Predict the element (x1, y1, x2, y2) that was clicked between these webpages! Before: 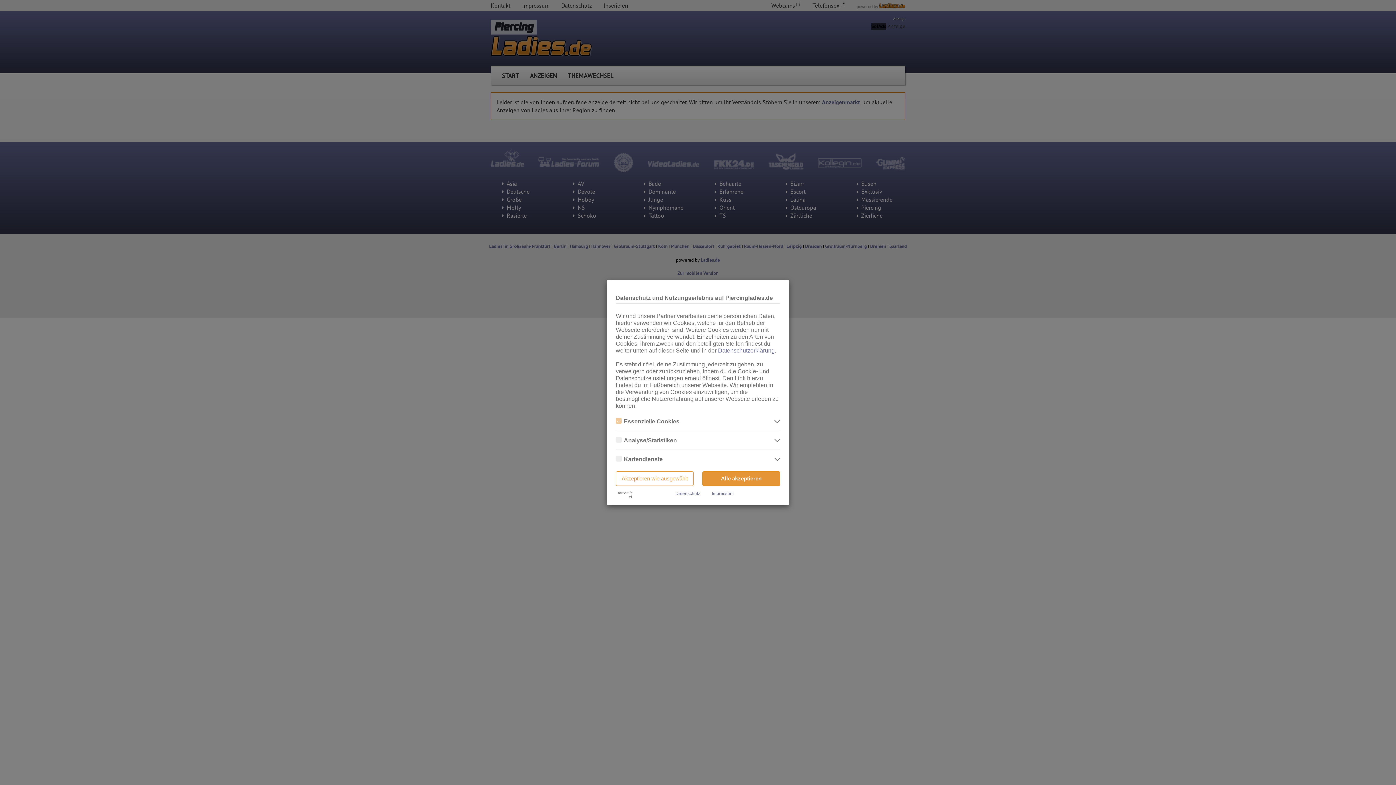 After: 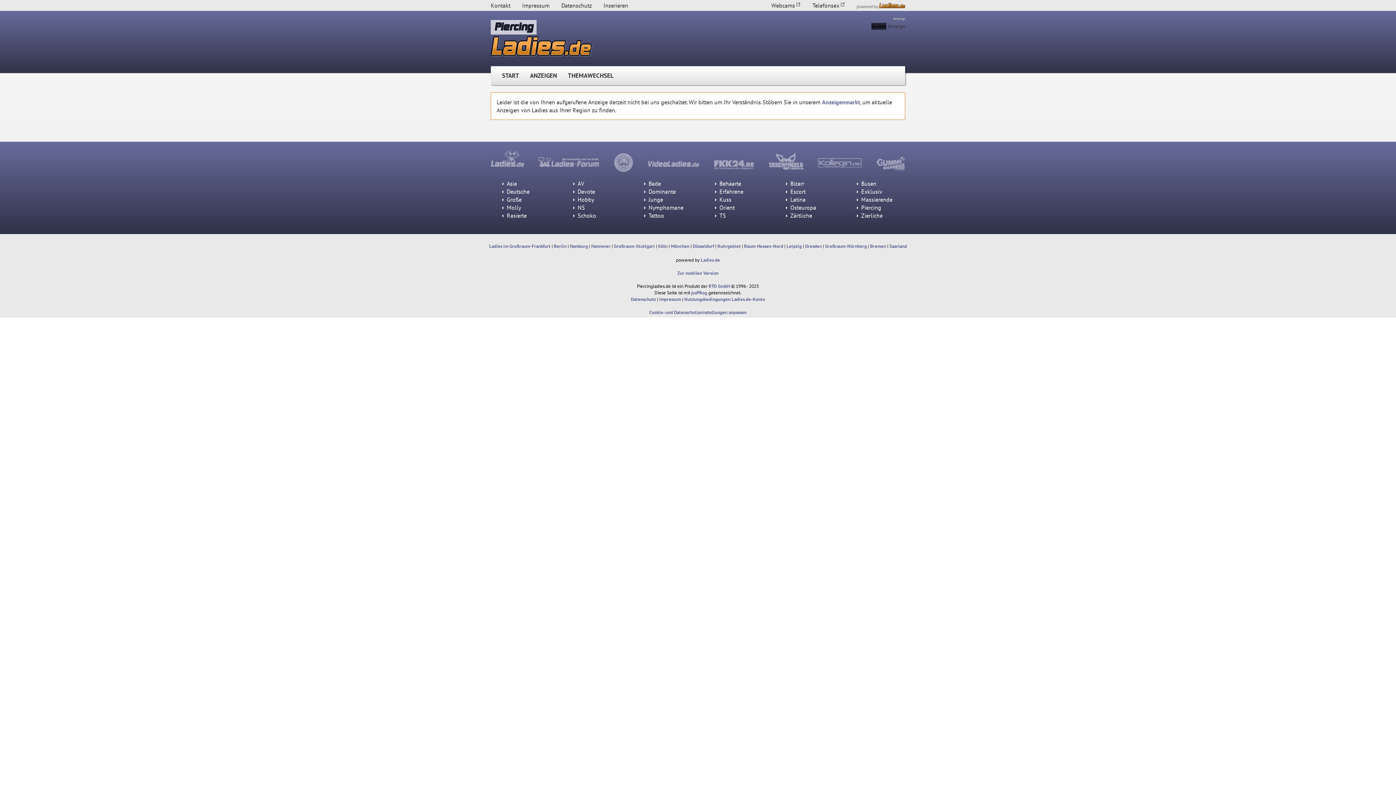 Action: label: Alle akzeptieren bbox: (702, 471, 780, 486)